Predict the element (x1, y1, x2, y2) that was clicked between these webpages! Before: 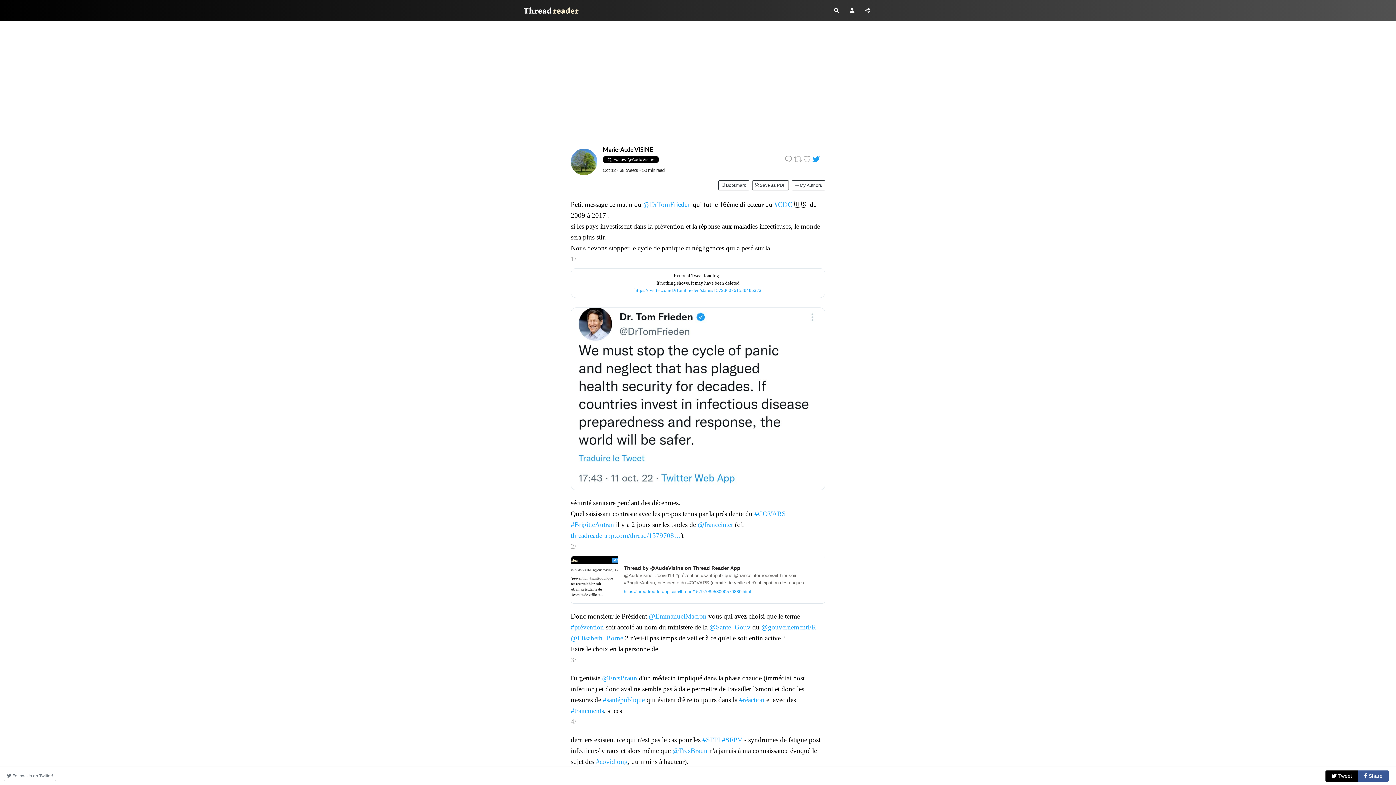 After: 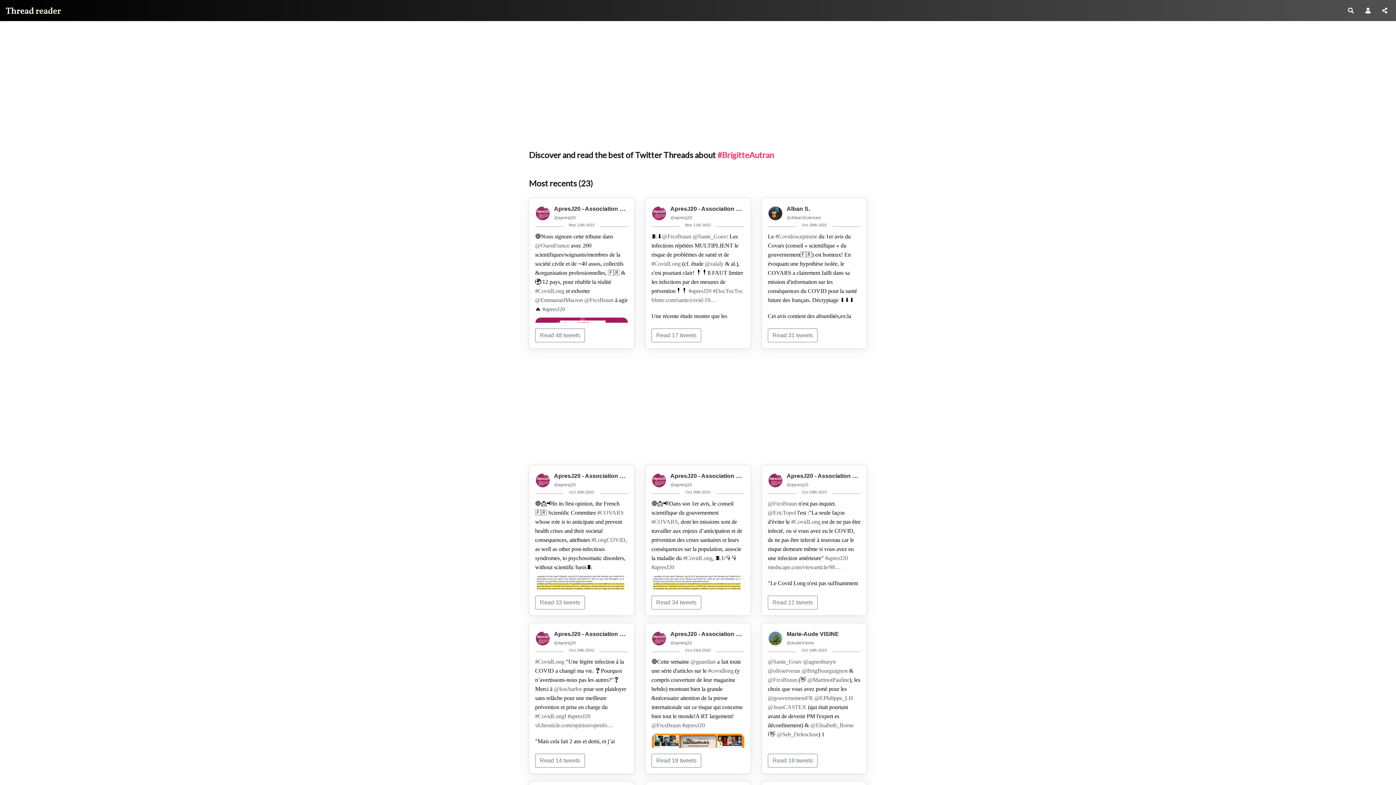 Action: label: #BrigitteAutran bbox: (570, 518, 614, 526)